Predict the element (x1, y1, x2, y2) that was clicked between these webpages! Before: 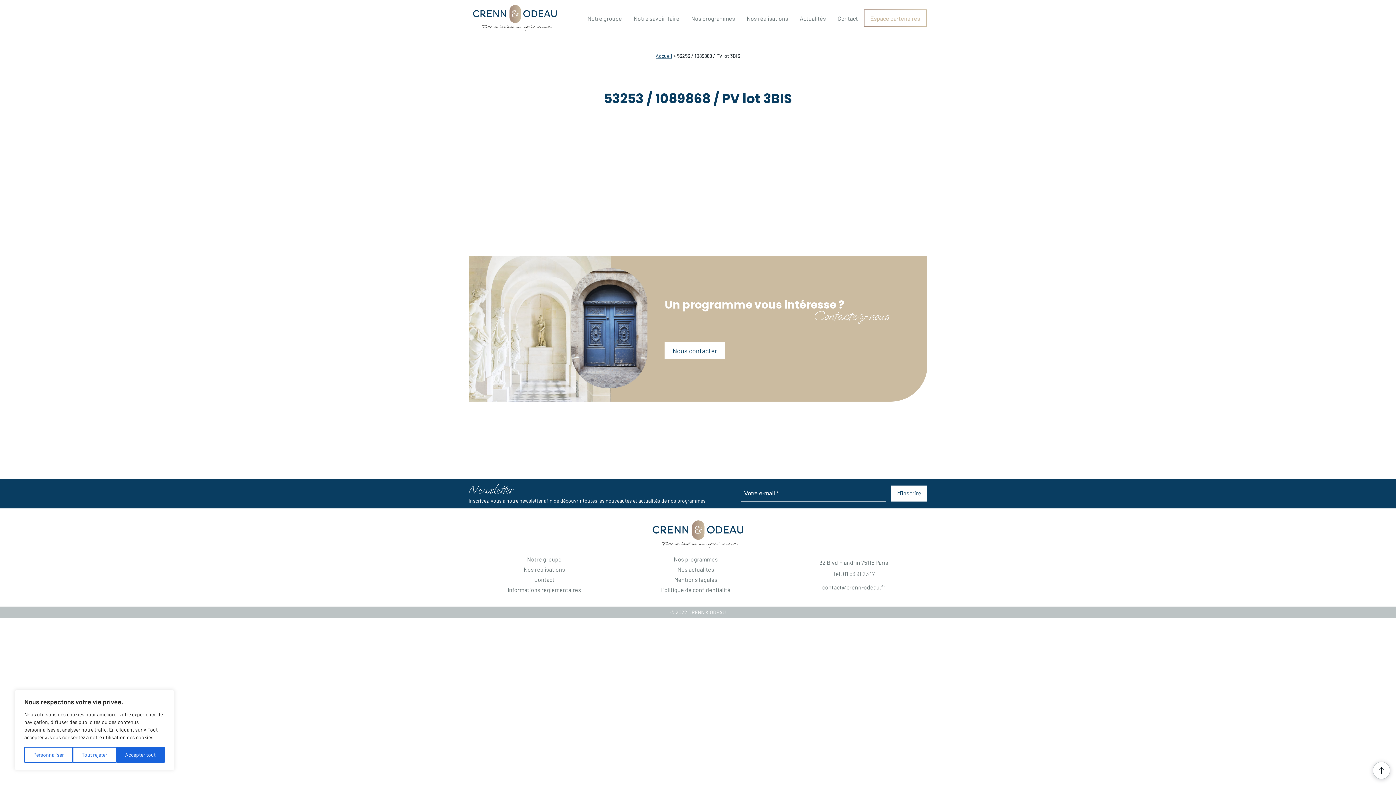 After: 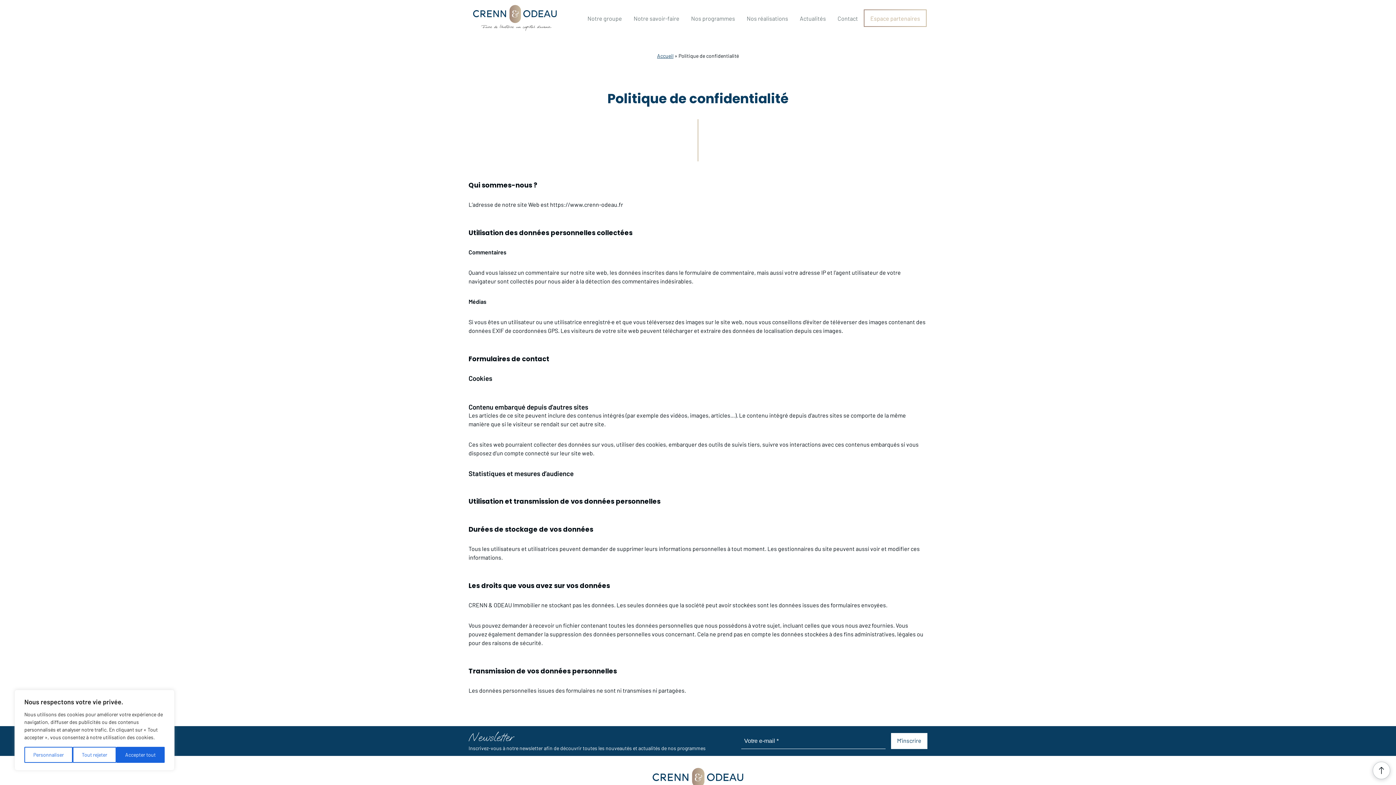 Action: bbox: (660, 585, 731, 594) label: Politique de confidentialité